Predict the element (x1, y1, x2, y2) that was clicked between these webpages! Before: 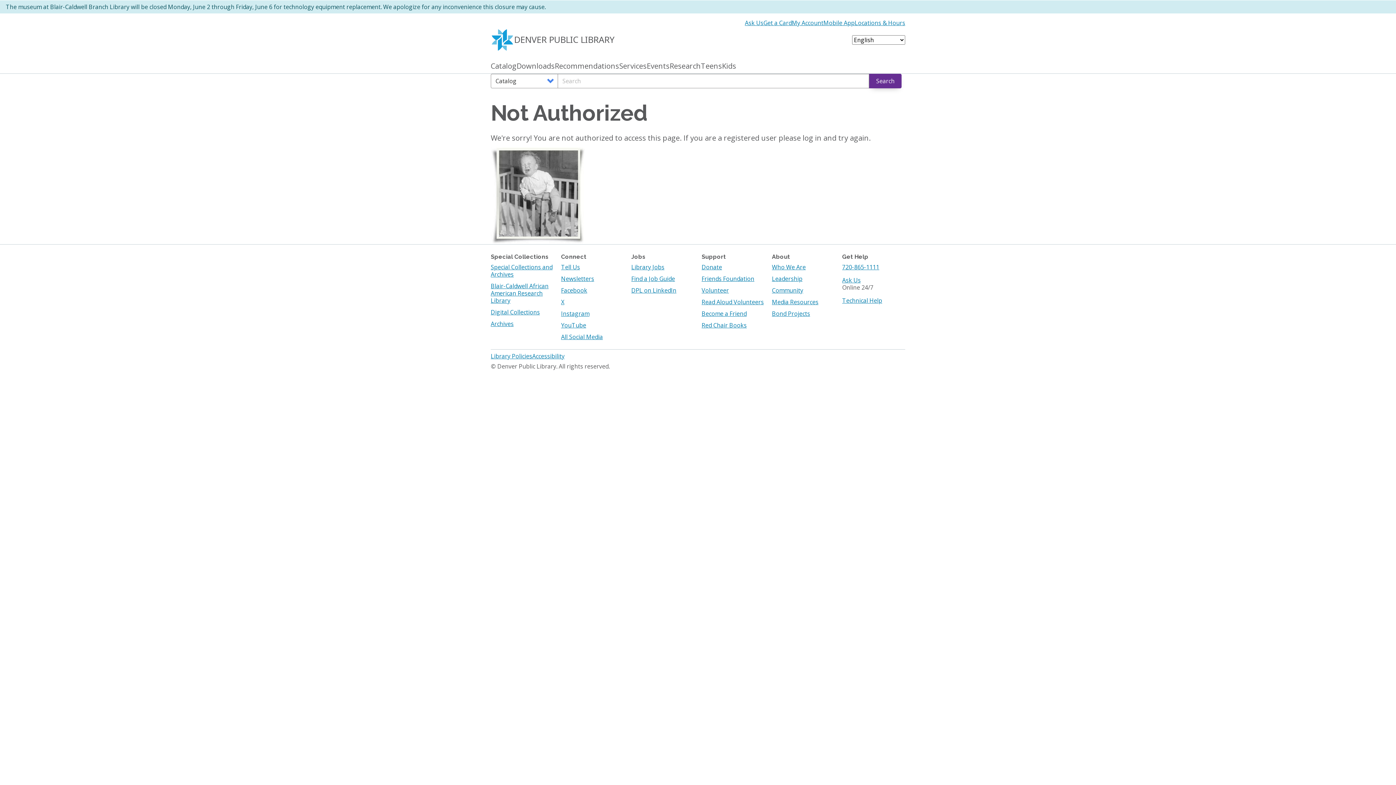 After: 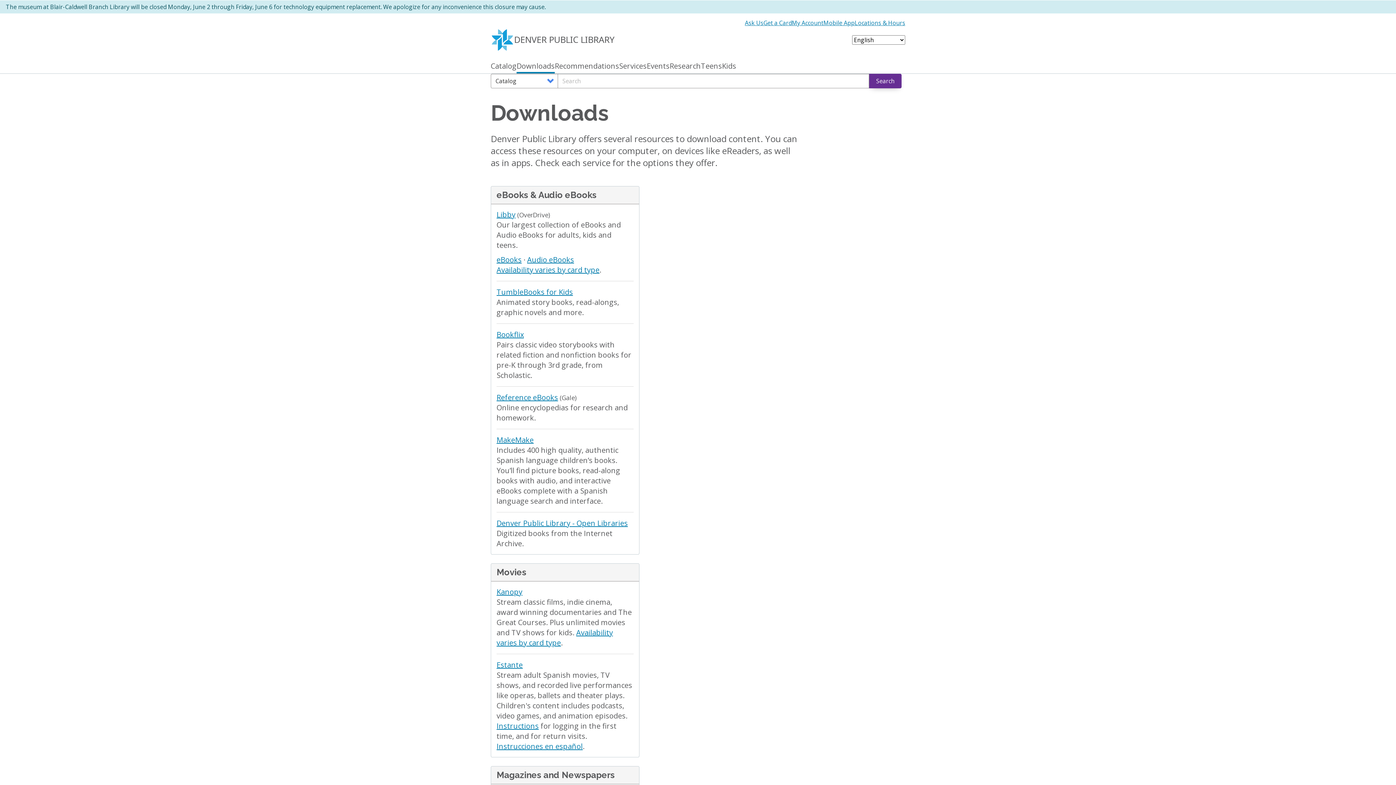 Action: bbox: (516, 61, 554, 73) label: Downloads